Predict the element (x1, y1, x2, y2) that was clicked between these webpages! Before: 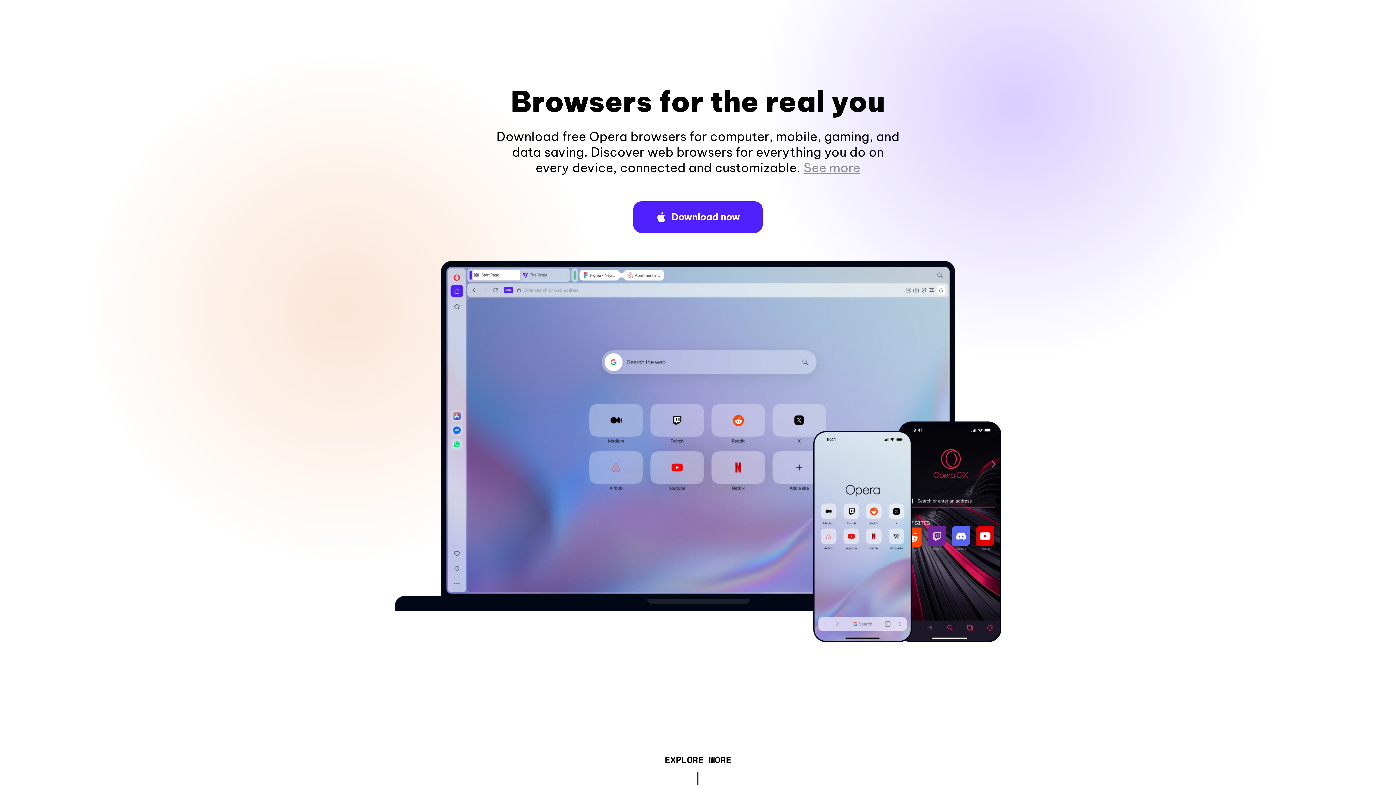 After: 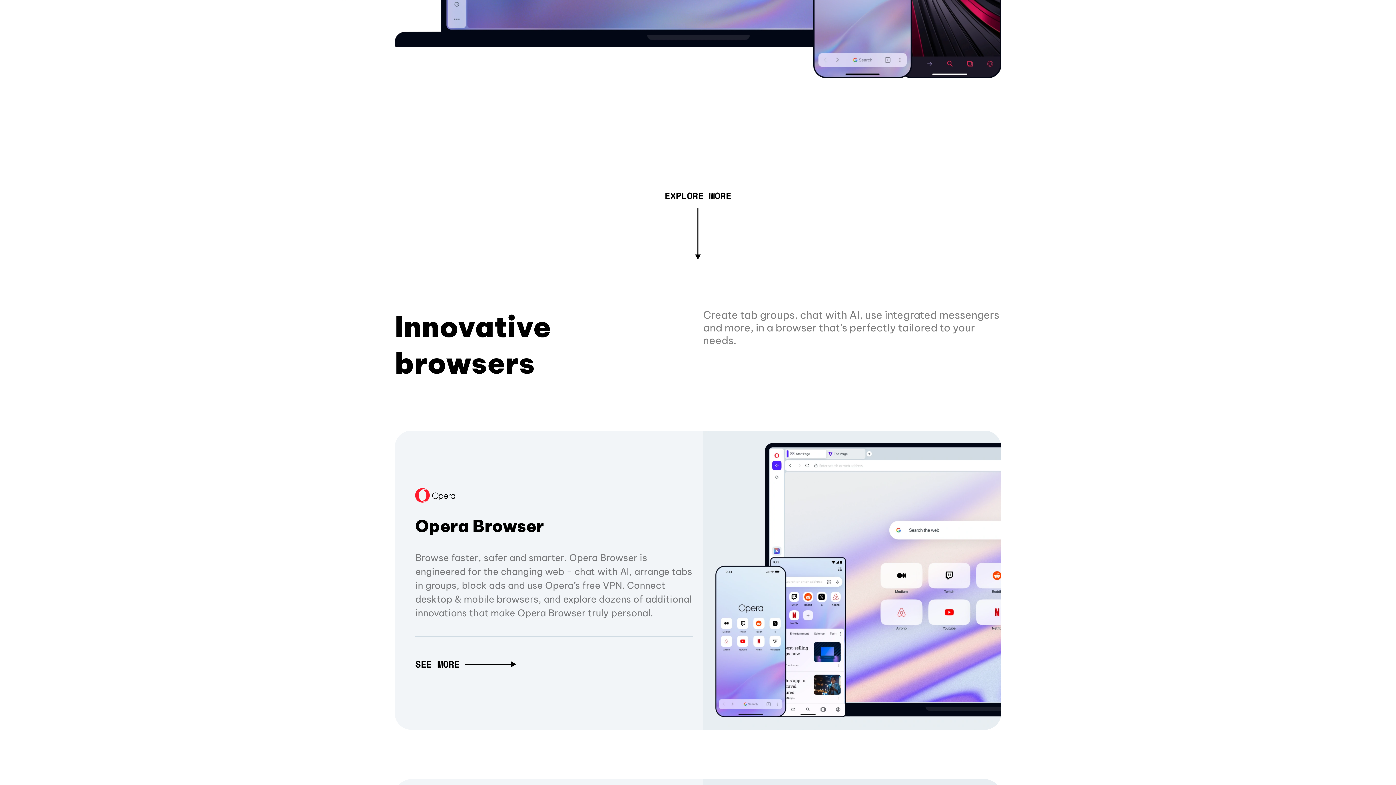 Action: bbox: (803, 160, 860, 175) label: See more